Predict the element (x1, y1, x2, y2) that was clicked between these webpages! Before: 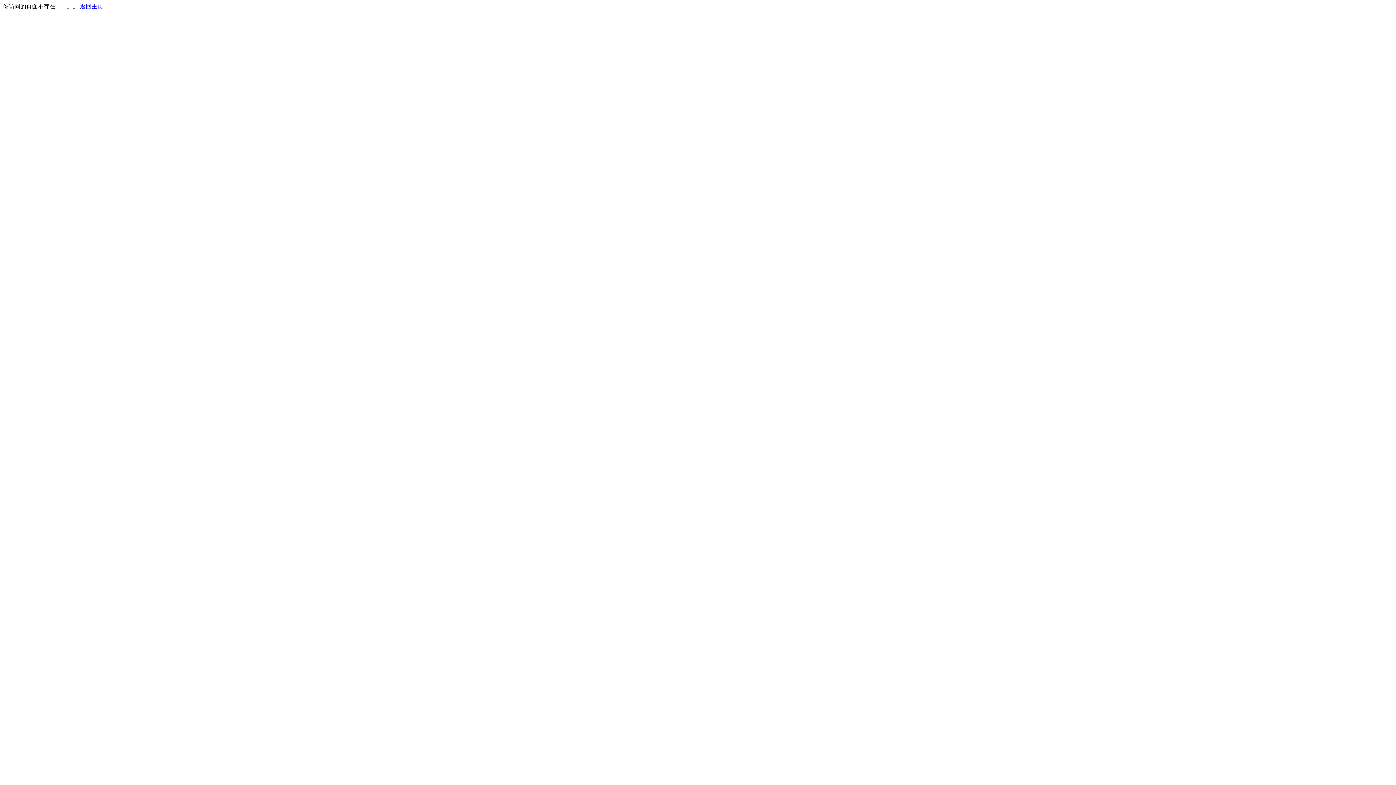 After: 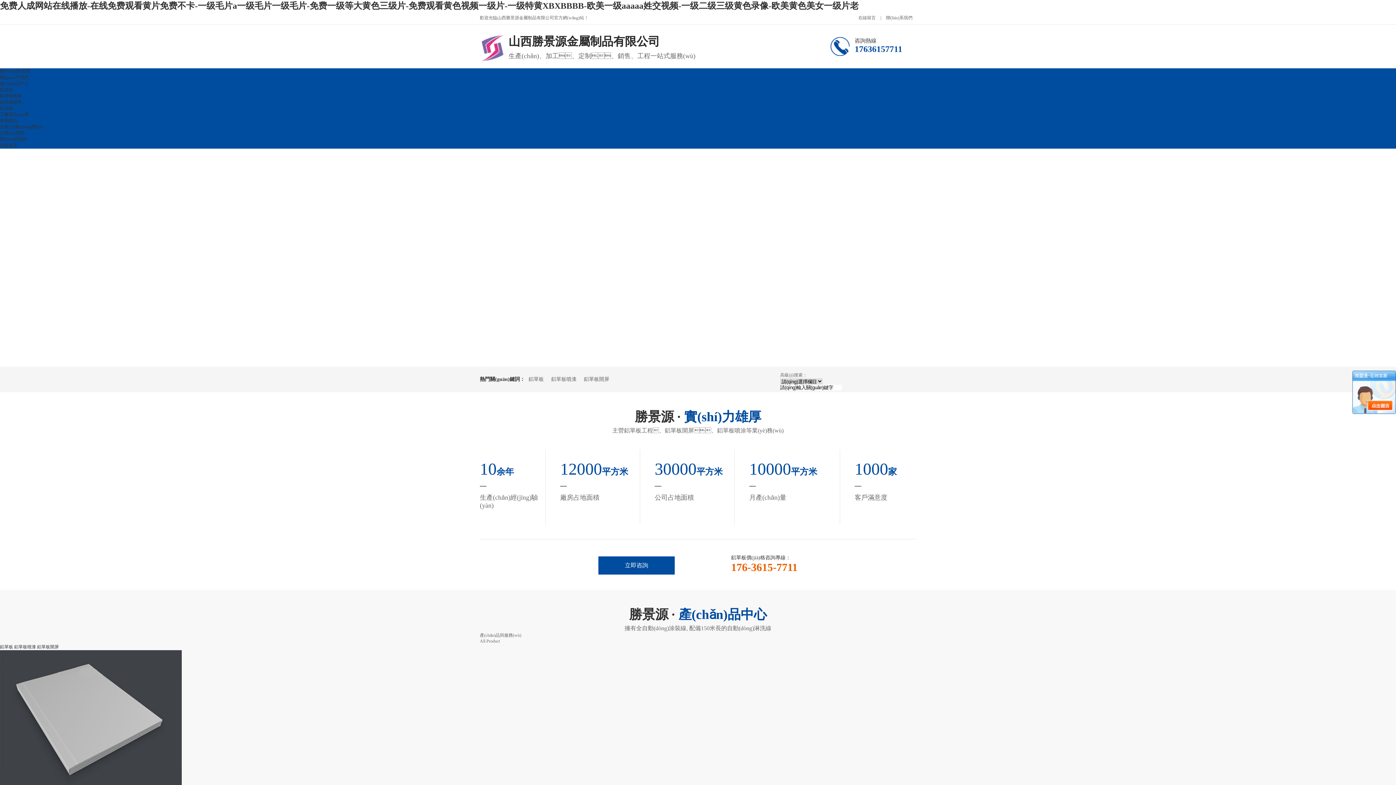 Action: bbox: (80, 3, 103, 9) label: 返回主页